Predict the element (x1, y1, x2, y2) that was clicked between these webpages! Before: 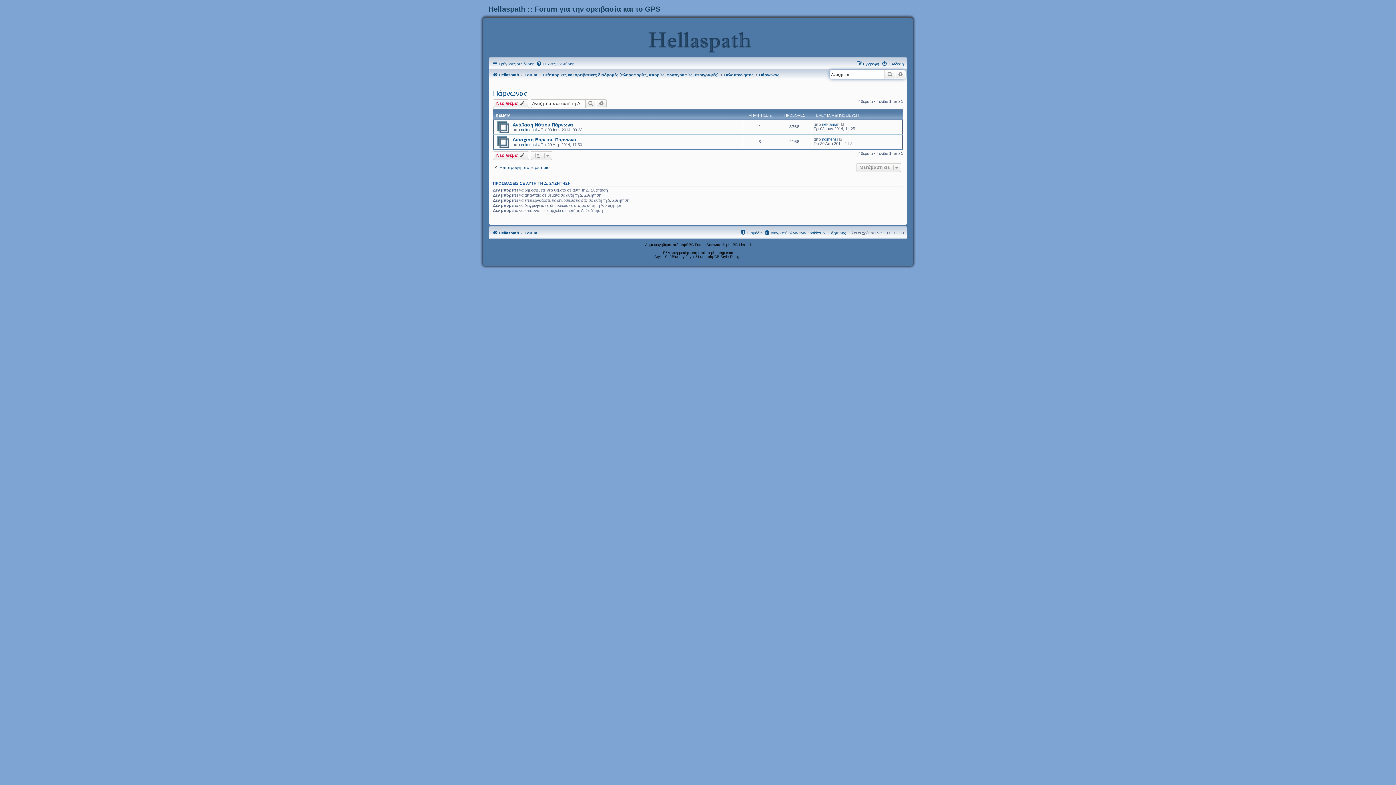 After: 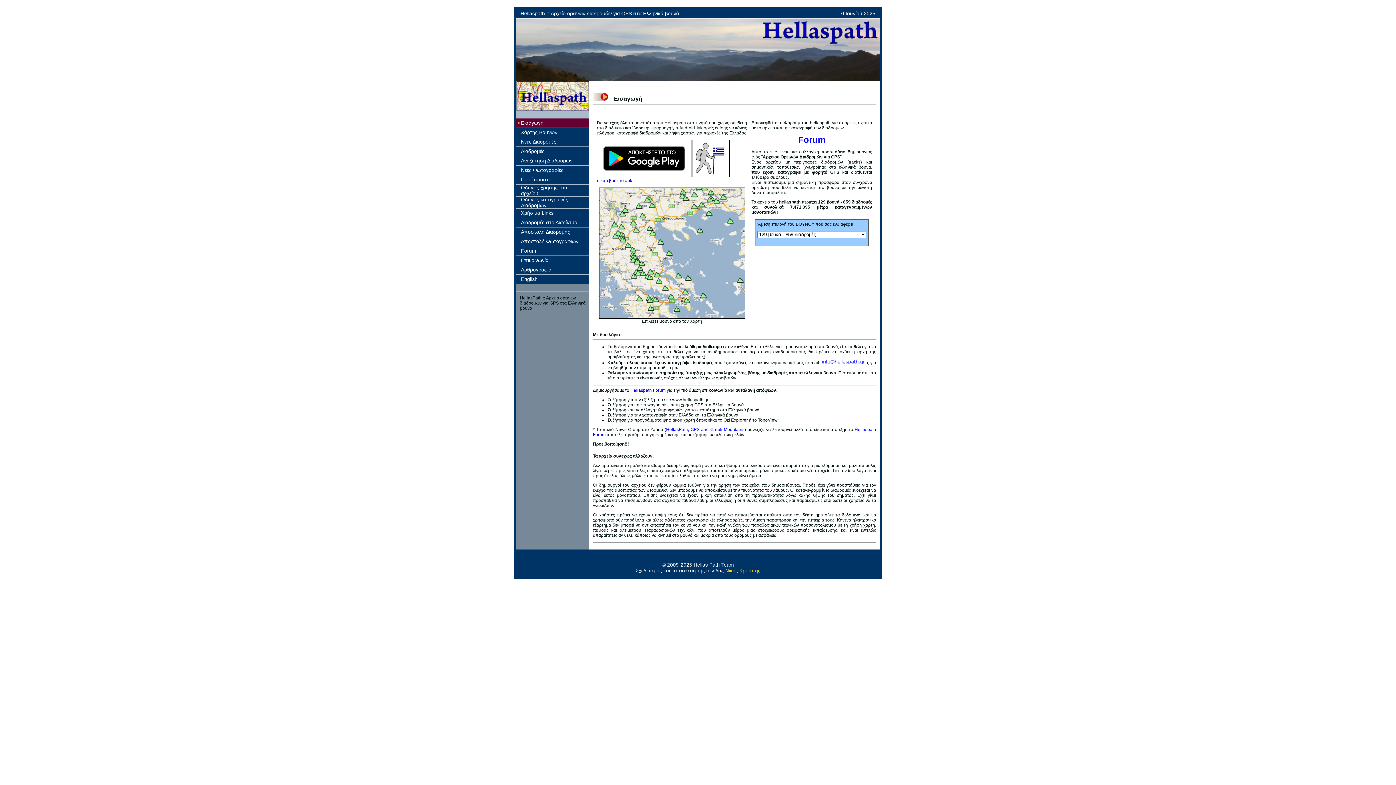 Action: label: Hellaspath bbox: (492, 70, 519, 79)